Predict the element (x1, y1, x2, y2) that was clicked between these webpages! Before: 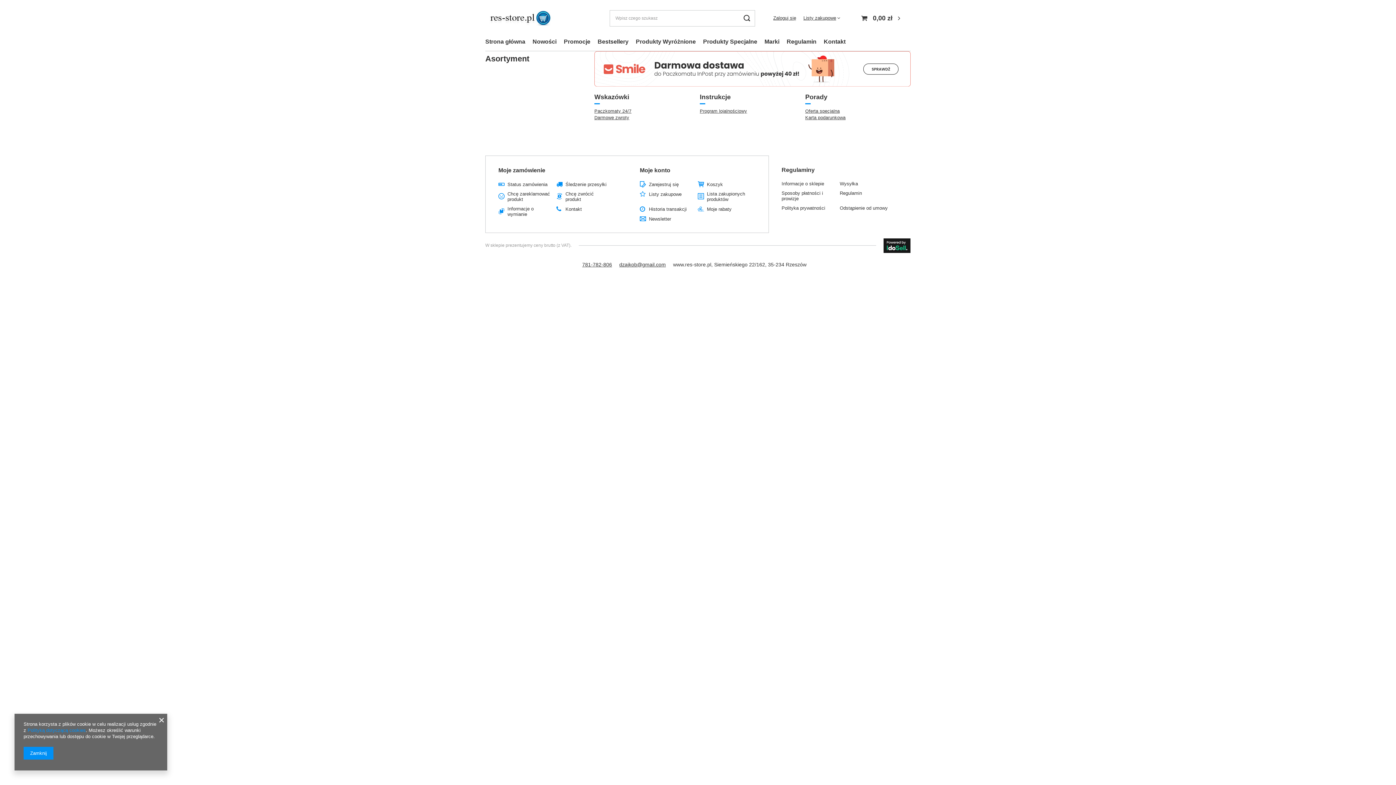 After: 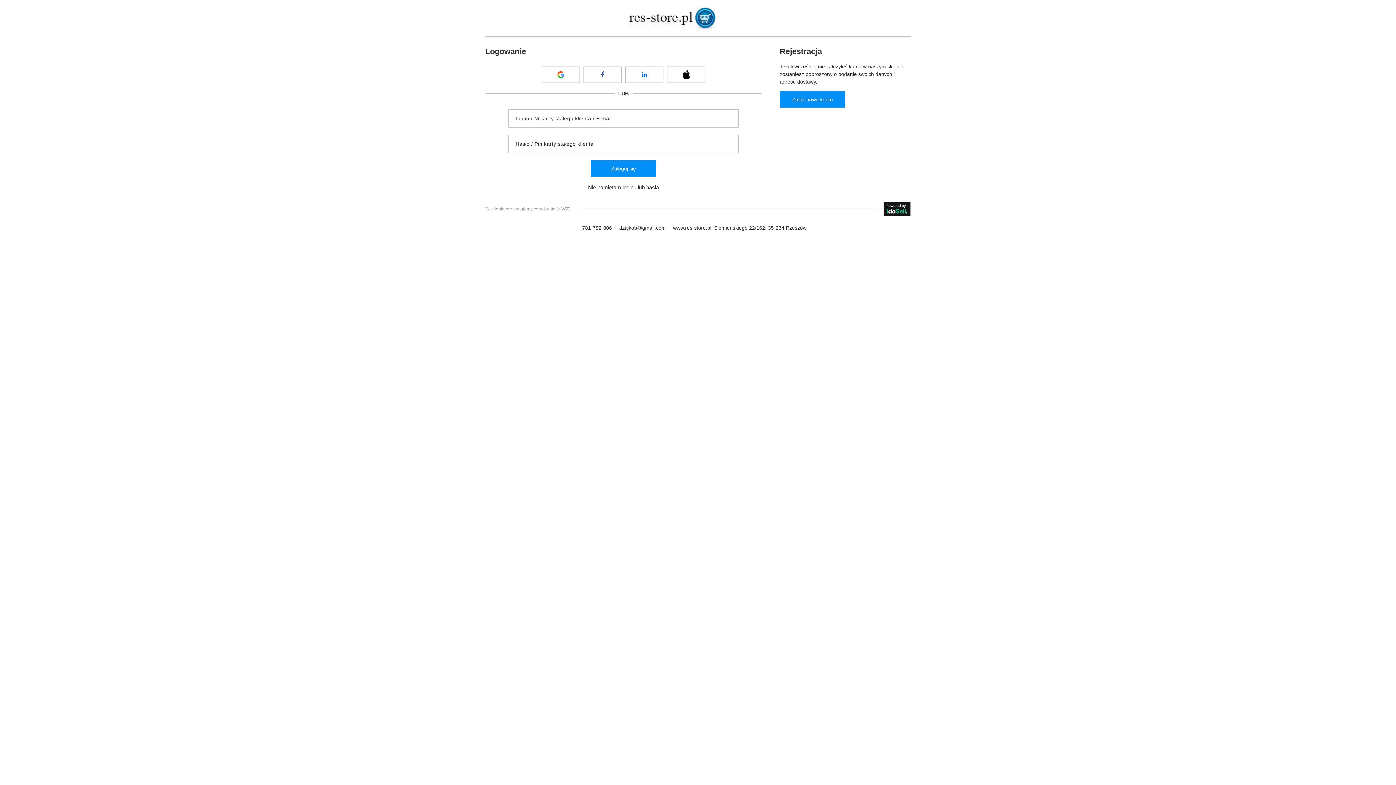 Action: bbox: (498, 166, 614, 174) label: Moje zamówienie